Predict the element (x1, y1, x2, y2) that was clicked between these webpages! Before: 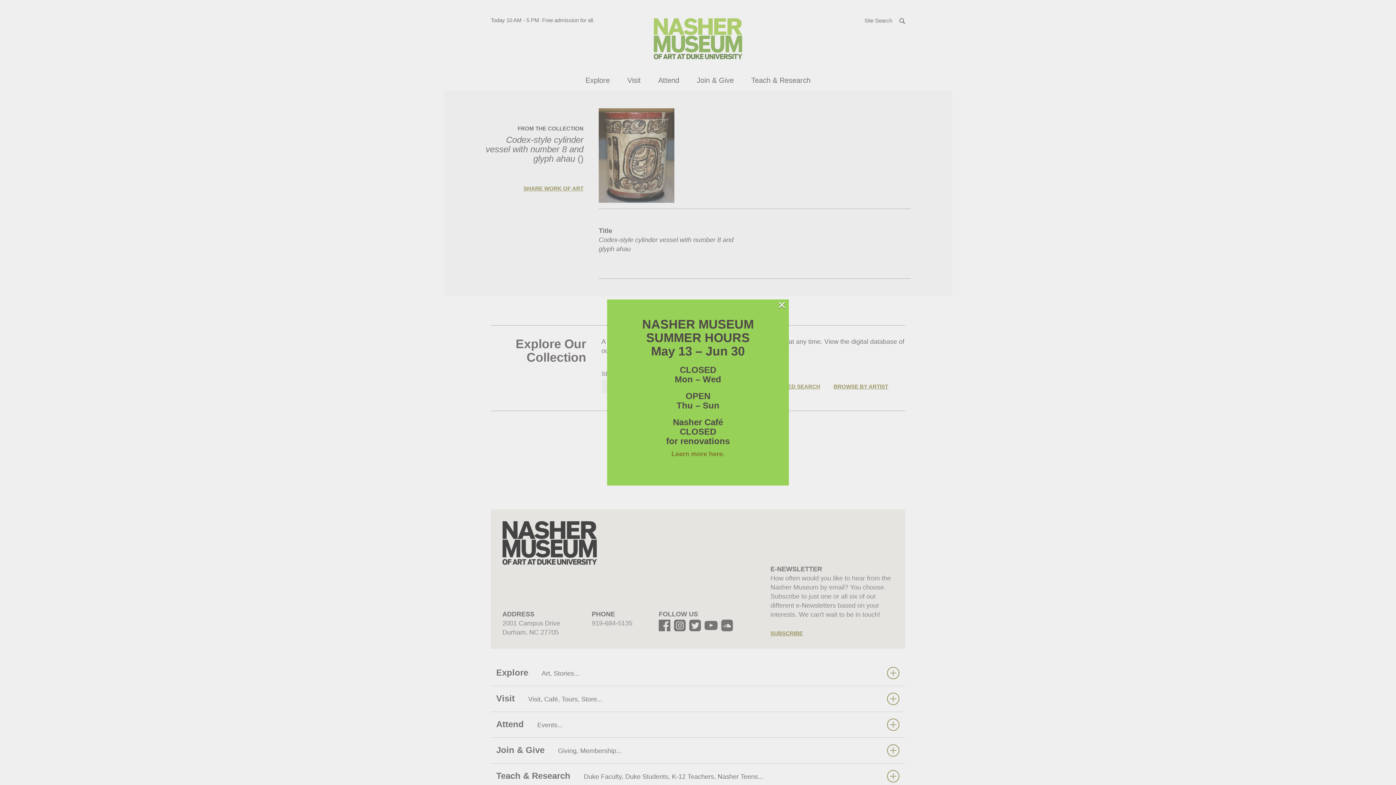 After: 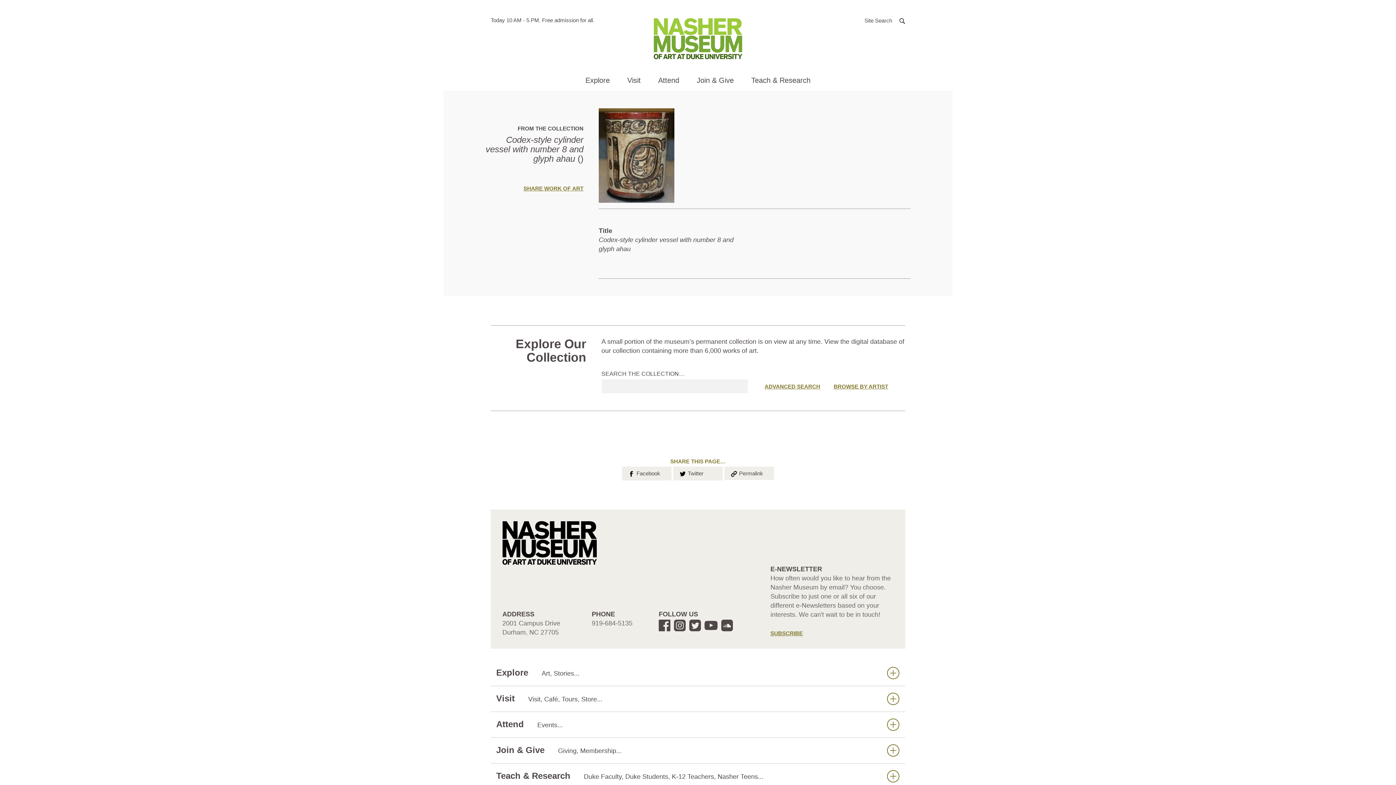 Action: label: × bbox: (777, 301, 786, 308)